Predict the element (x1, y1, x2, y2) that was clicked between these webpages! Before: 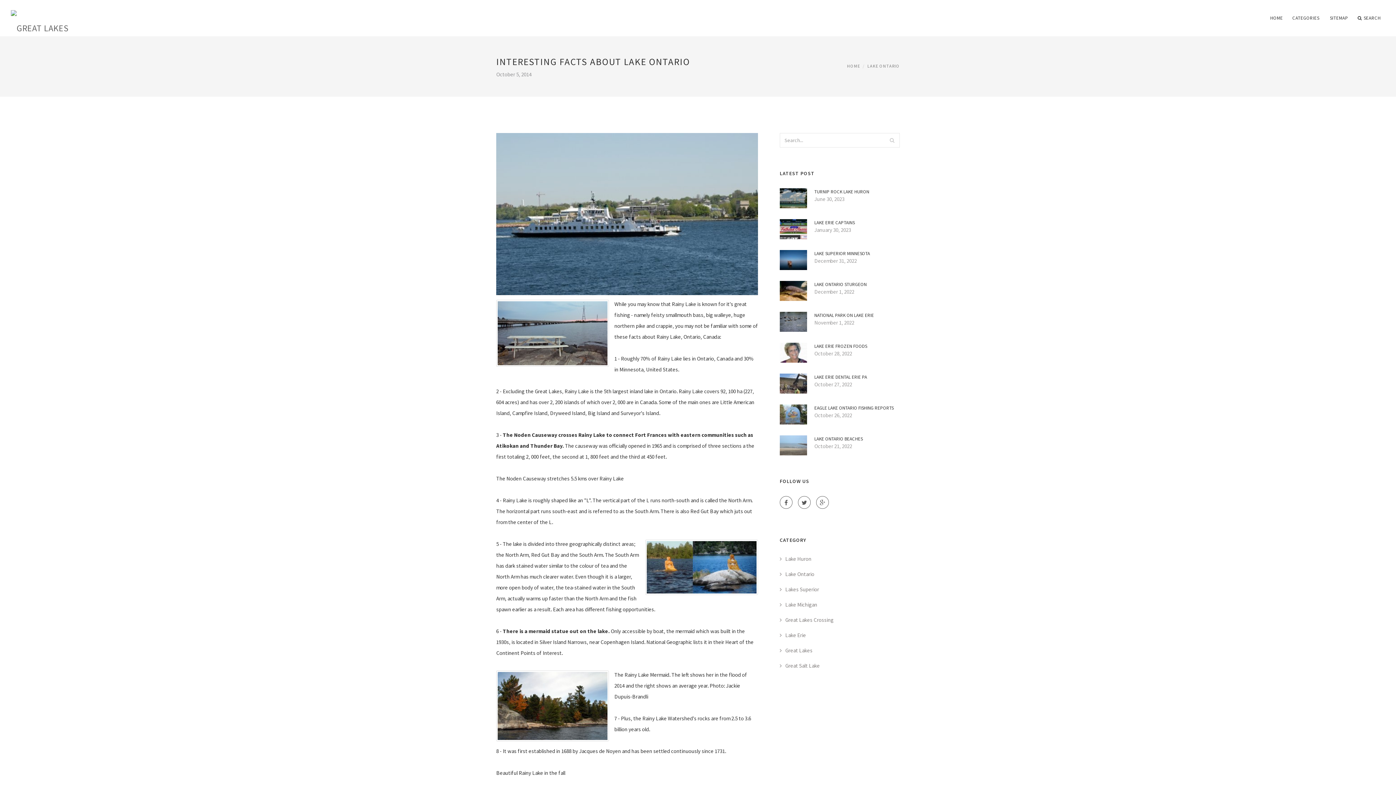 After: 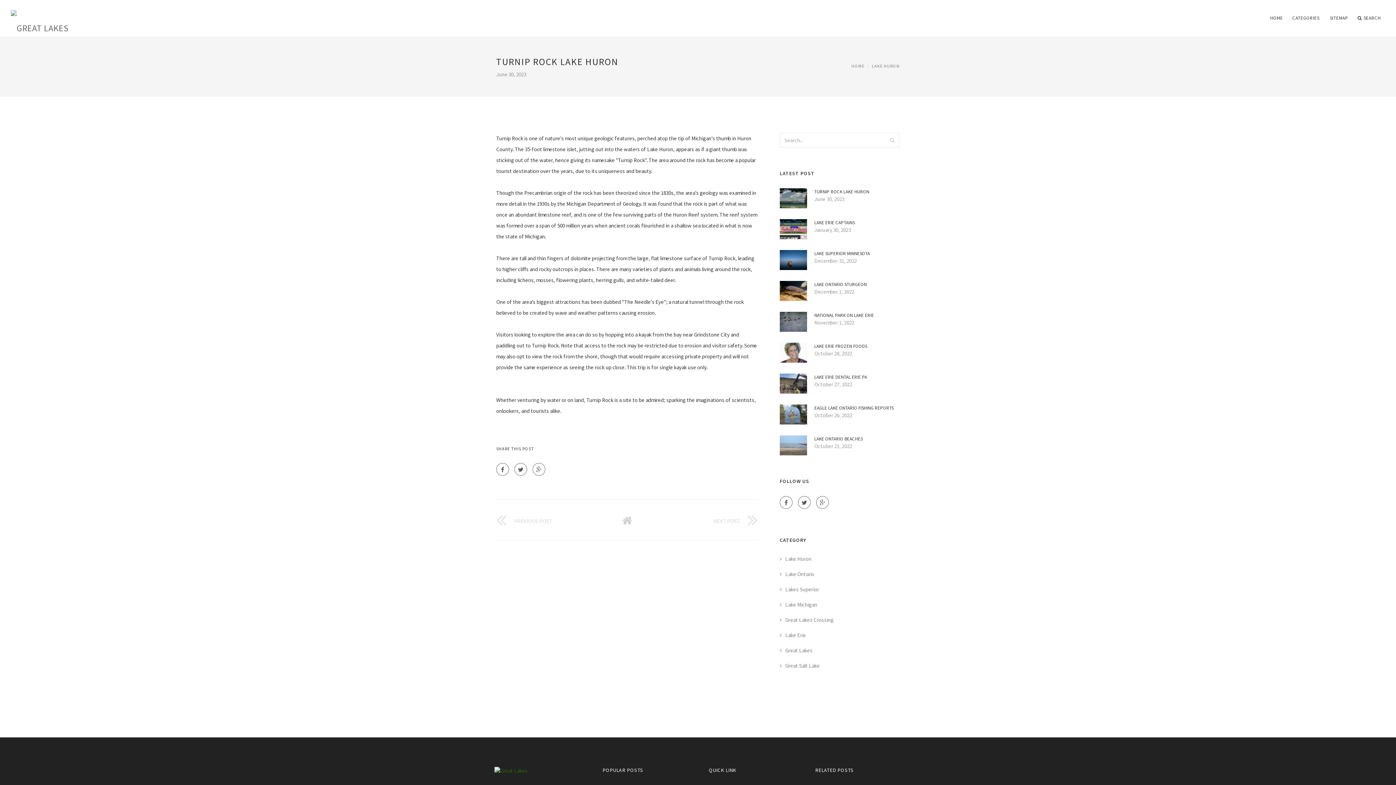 Action: bbox: (780, 194, 807, 201)